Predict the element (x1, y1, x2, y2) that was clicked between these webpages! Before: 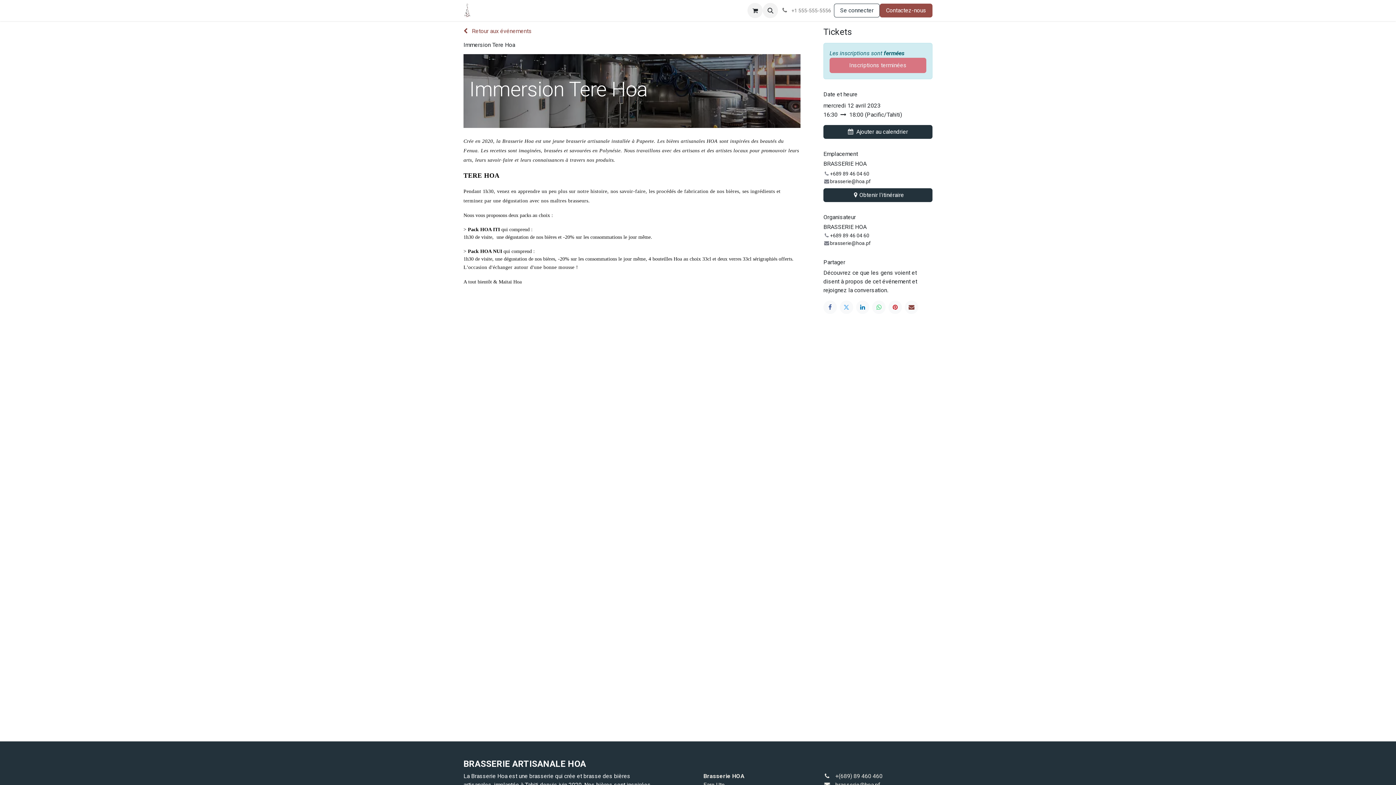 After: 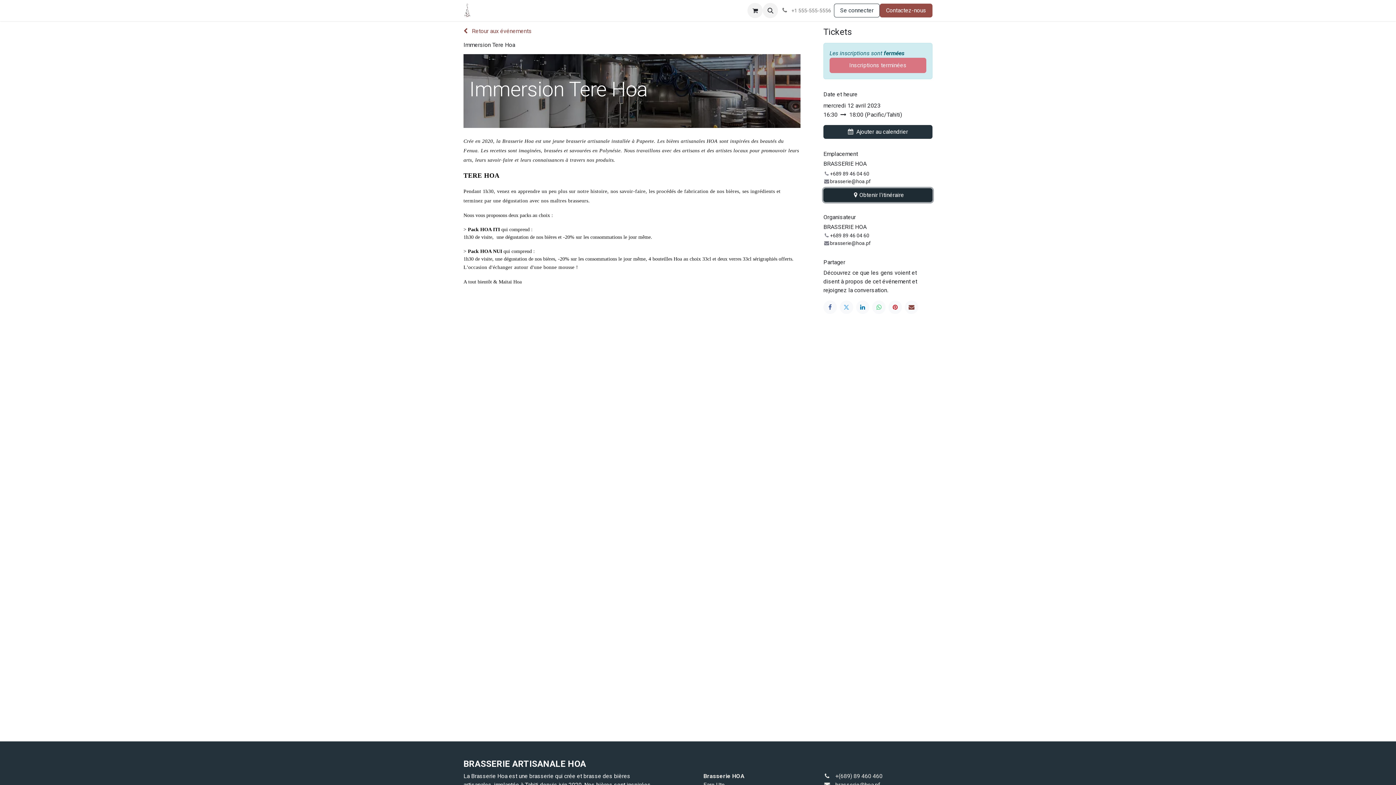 Action: bbox: (823, 188, 932, 202) label: Obtenir l'itinéraire